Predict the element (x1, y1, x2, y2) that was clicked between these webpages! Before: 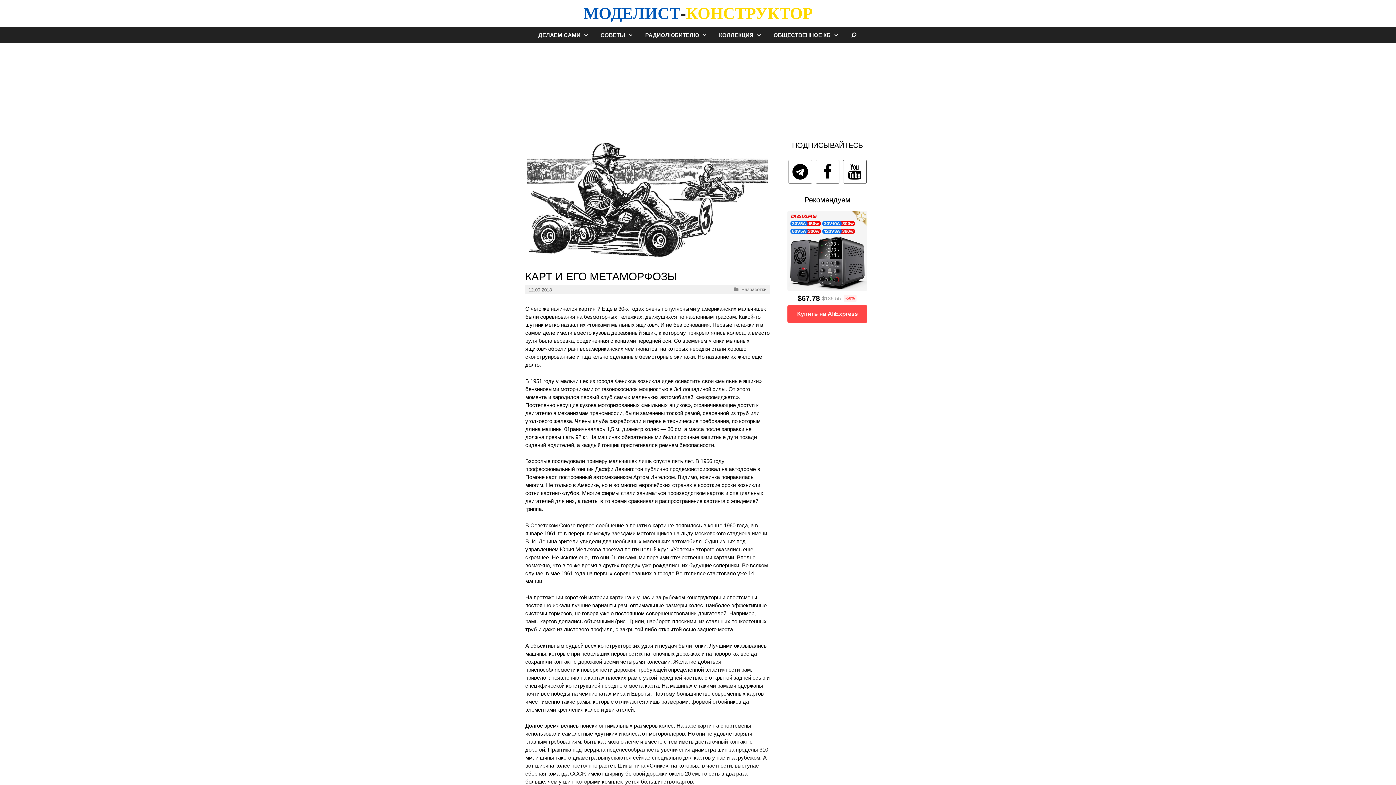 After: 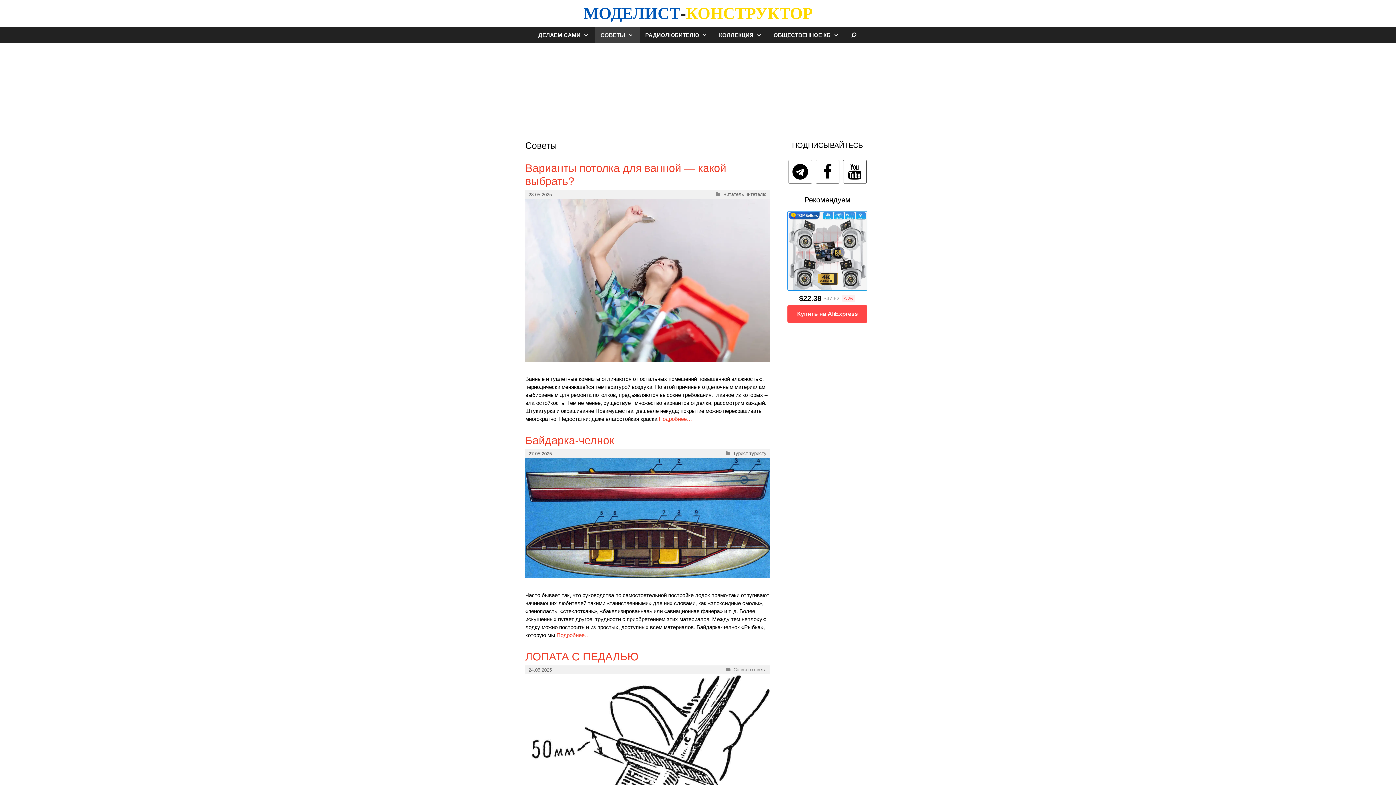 Action: bbox: (595, 26, 639, 43) label: СОВЕТЫ